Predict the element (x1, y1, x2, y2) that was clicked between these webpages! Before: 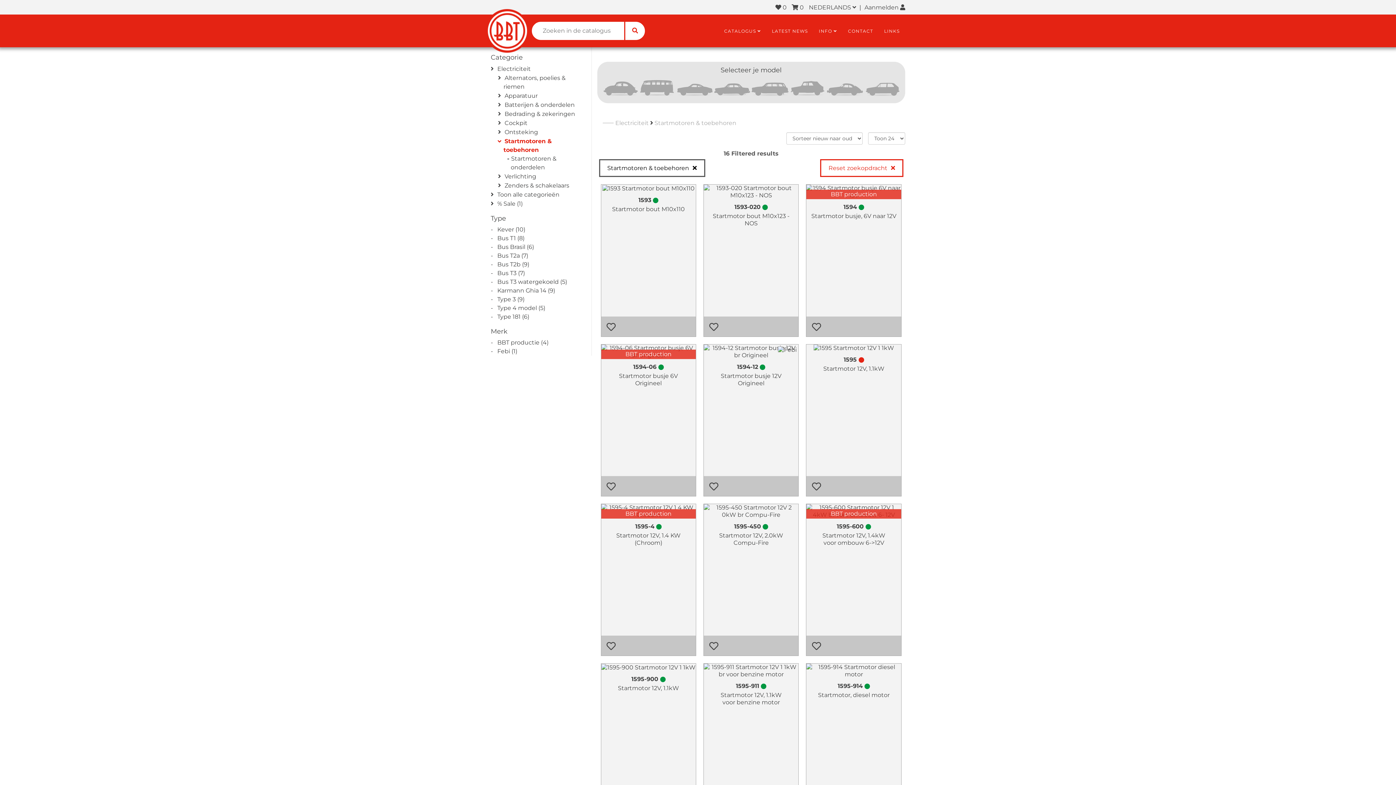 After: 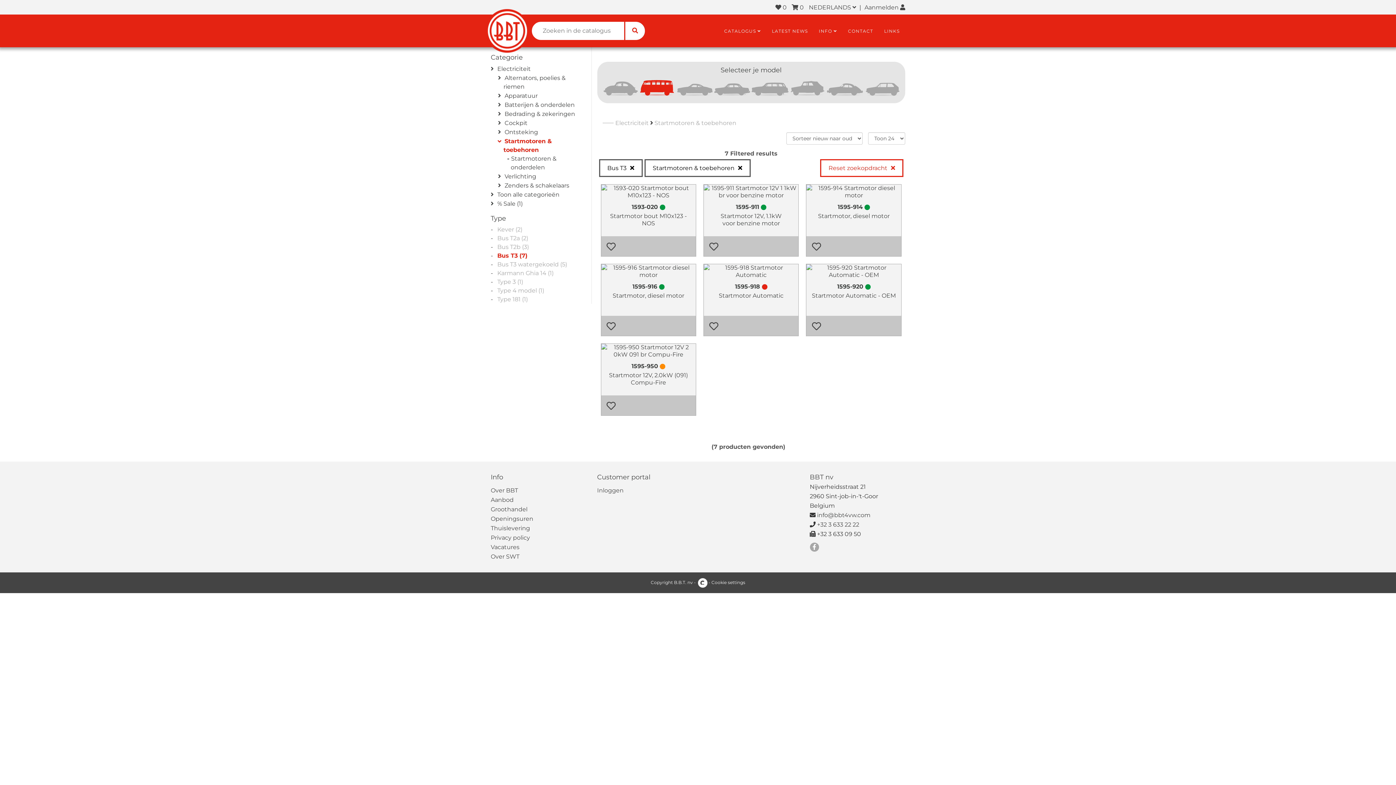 Action: label: Bus T3 (7) bbox: (497, 269, 525, 276)